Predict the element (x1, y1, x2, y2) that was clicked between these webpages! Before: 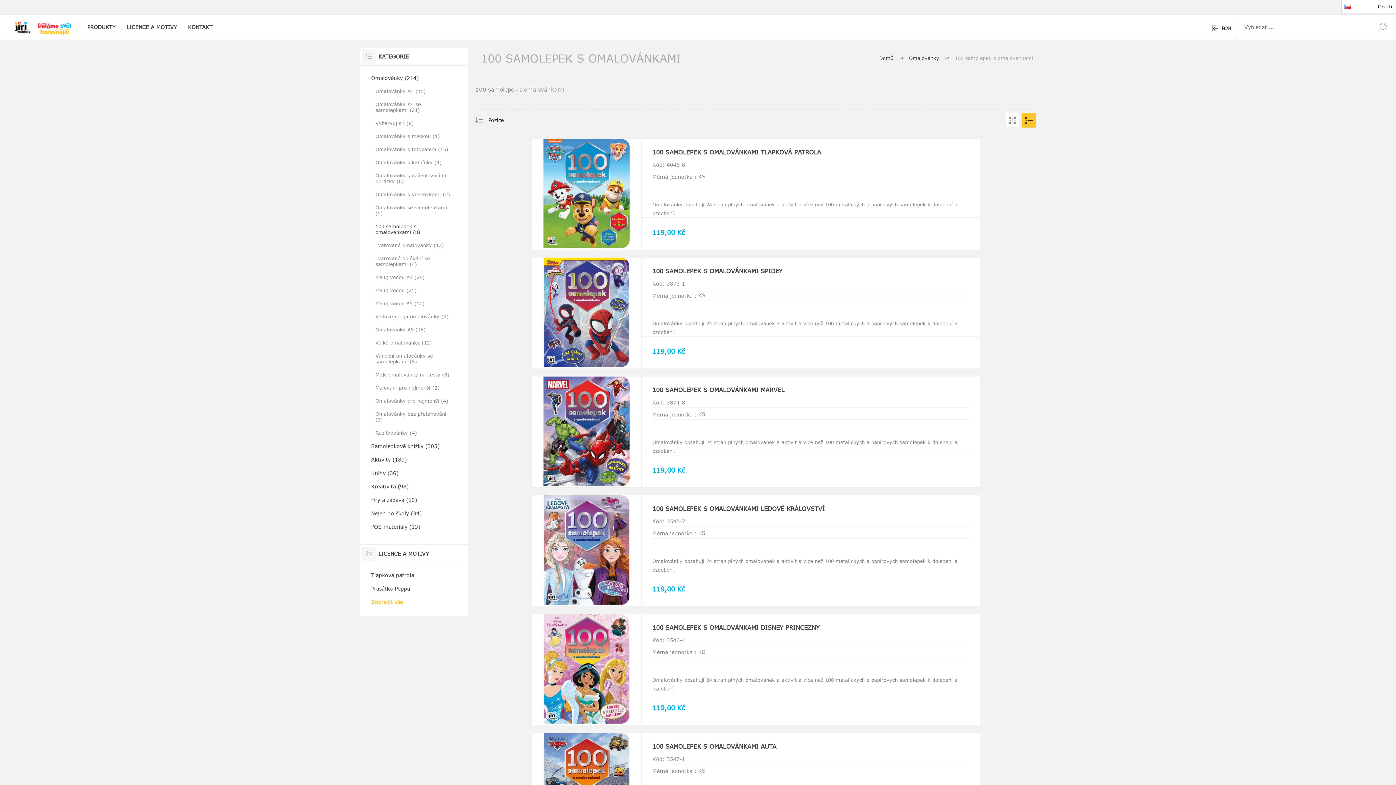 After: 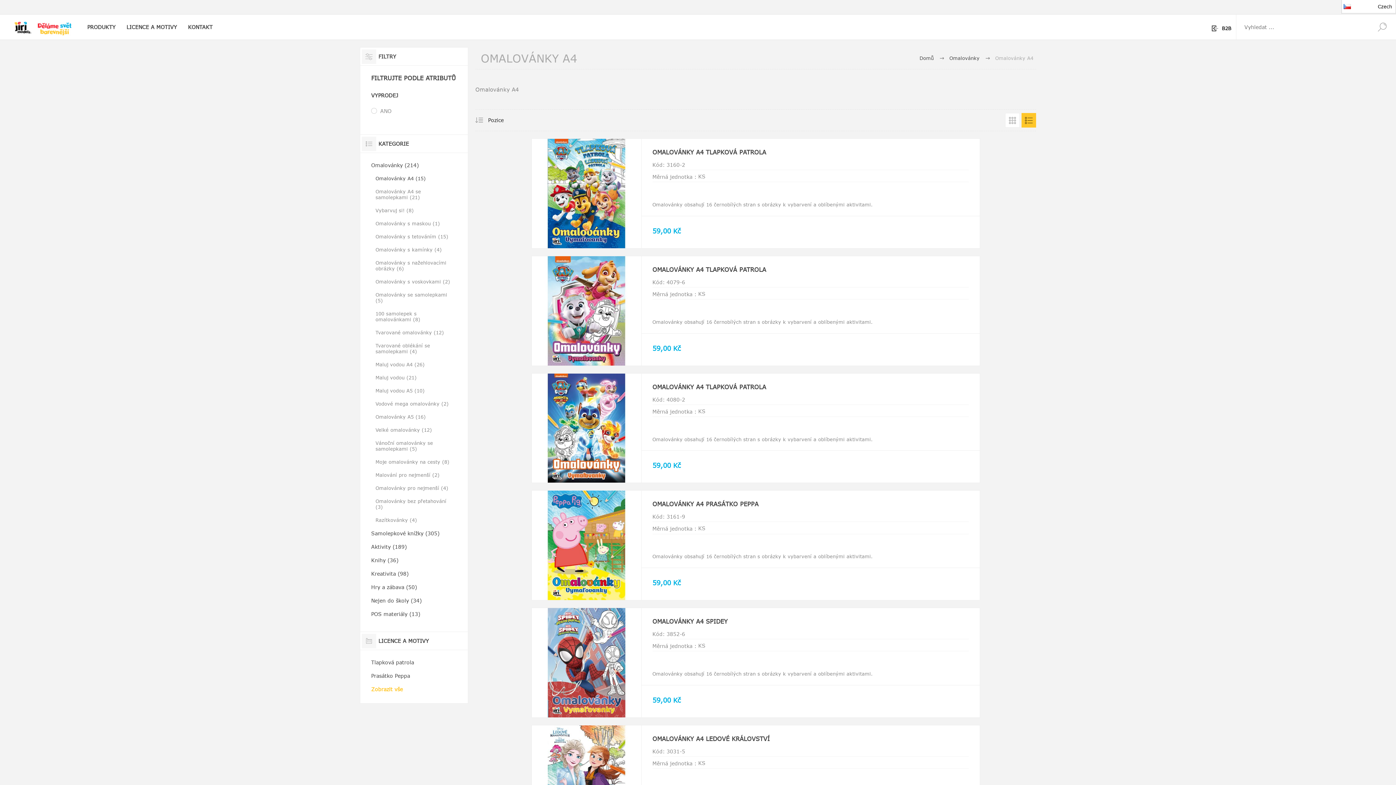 Action: bbox: (375, 84, 452, 97) label: Omalovánky A4 (15)